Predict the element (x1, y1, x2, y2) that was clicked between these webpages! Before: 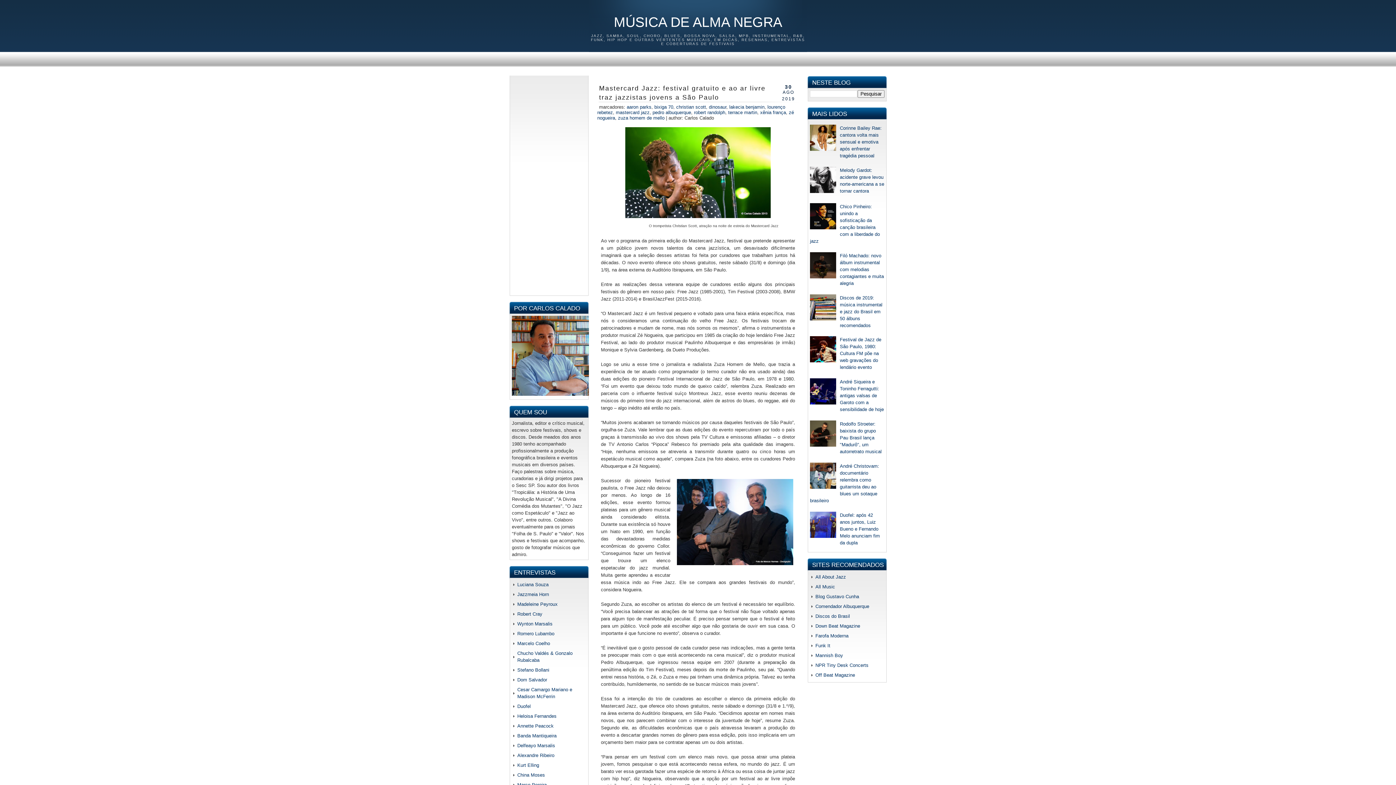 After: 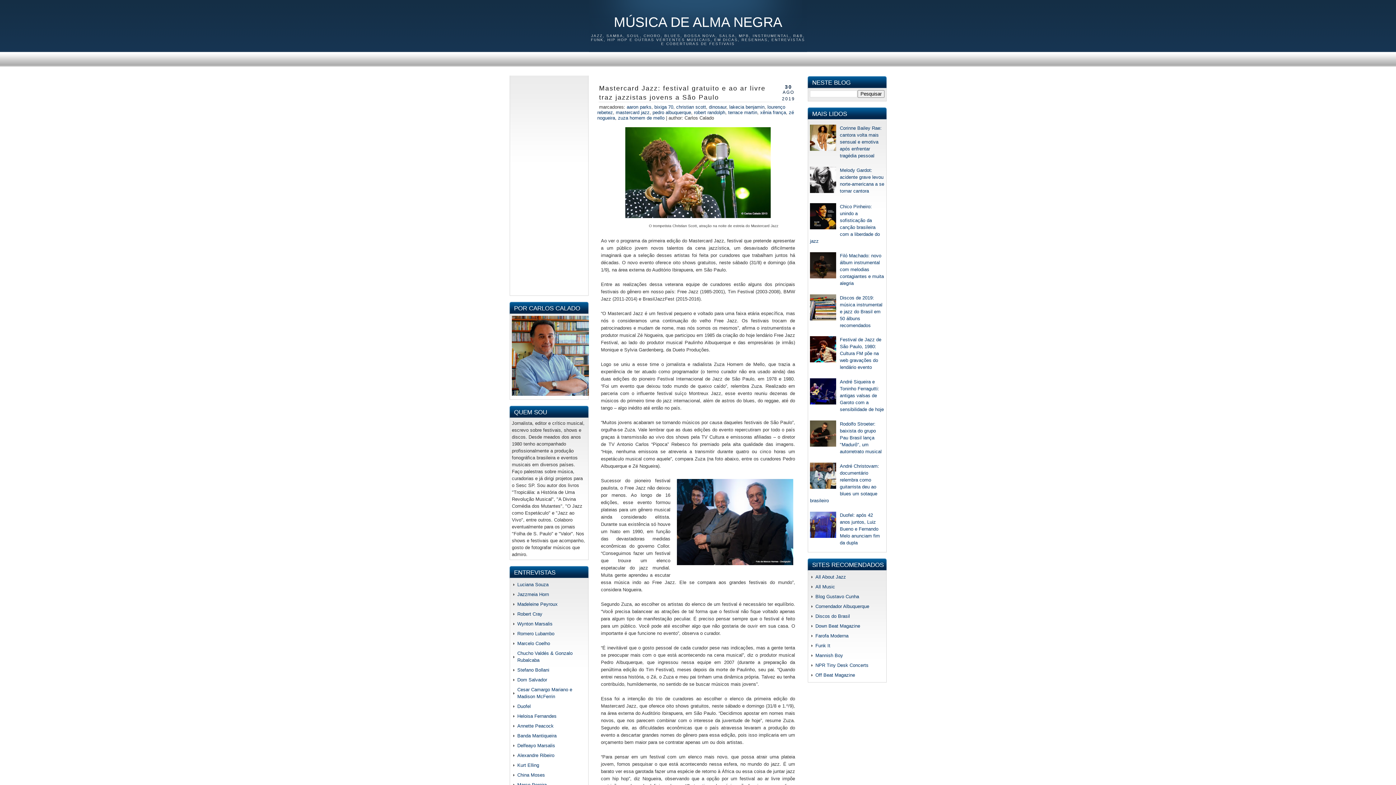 Action: bbox: (810, 146, 838, 152)